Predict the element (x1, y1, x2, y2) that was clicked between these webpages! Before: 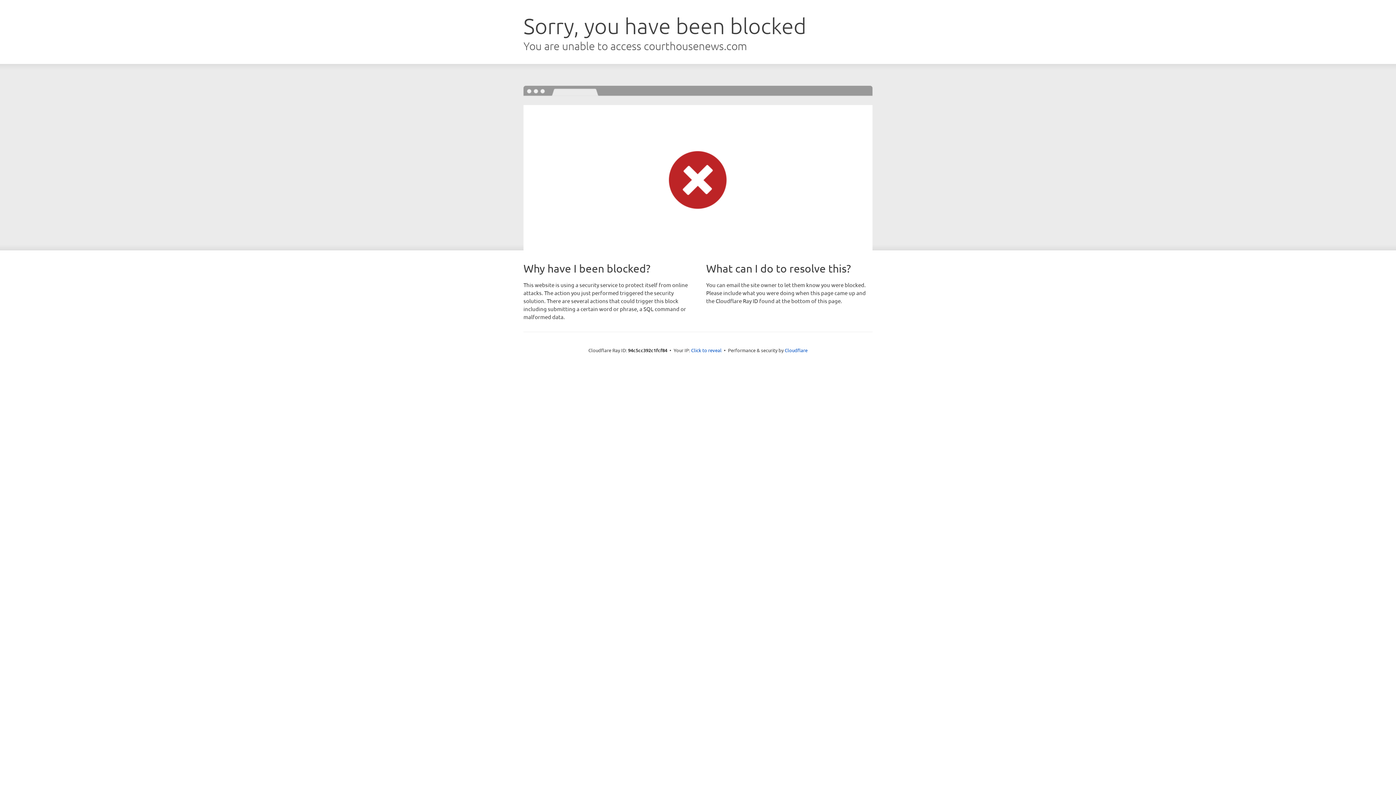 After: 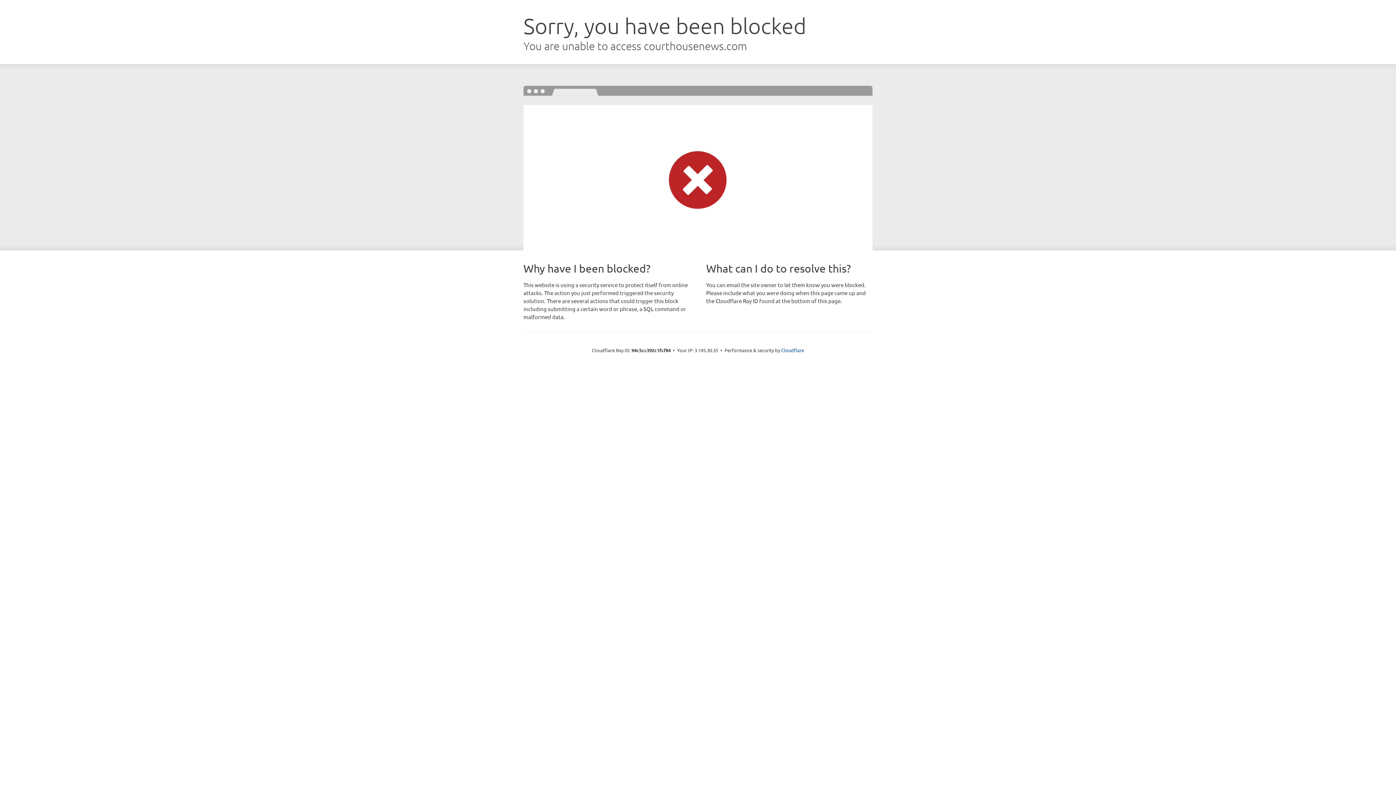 Action: label: Click to reveal bbox: (691, 346, 721, 353)